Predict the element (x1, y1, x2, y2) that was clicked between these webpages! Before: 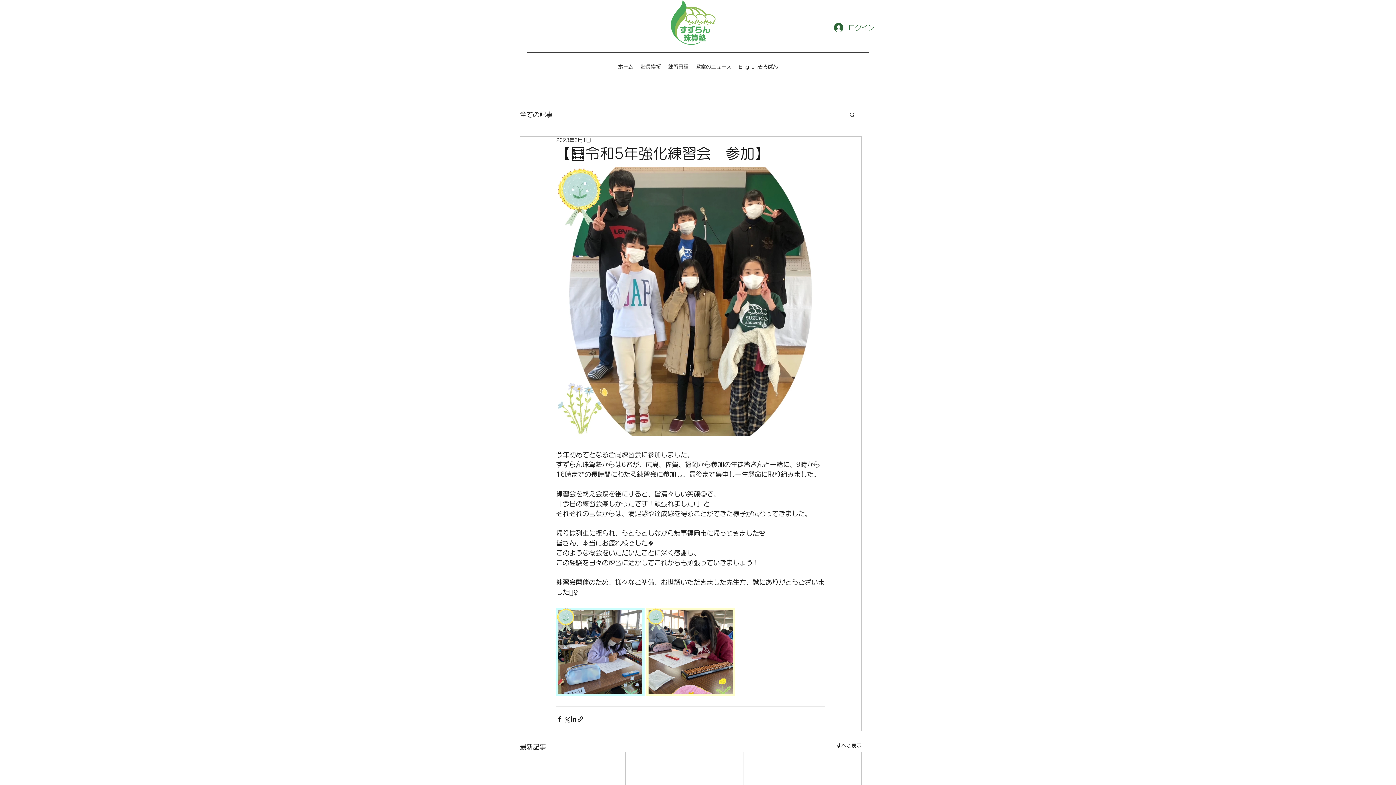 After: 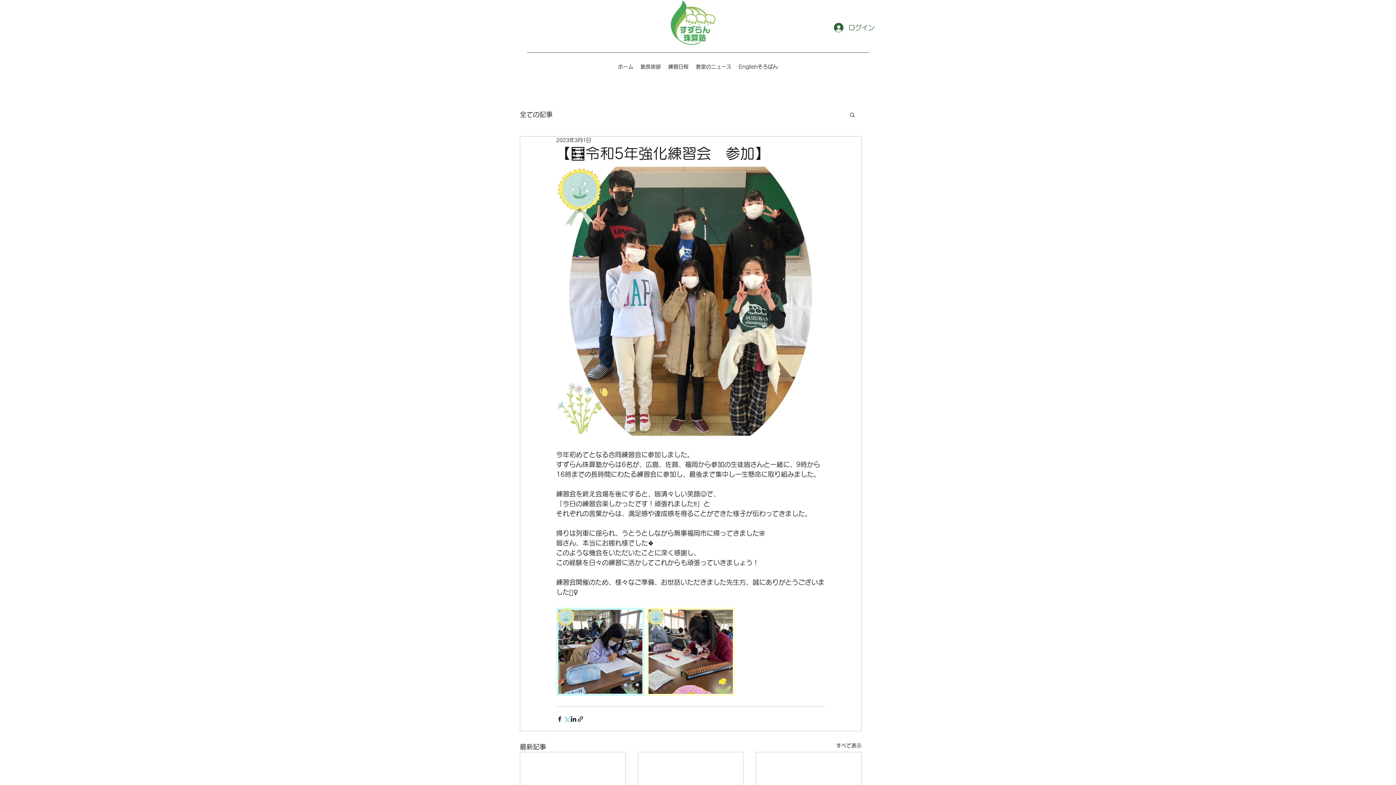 Action: bbox: (563, 715, 570, 722) label: X（Twitter）でシェア